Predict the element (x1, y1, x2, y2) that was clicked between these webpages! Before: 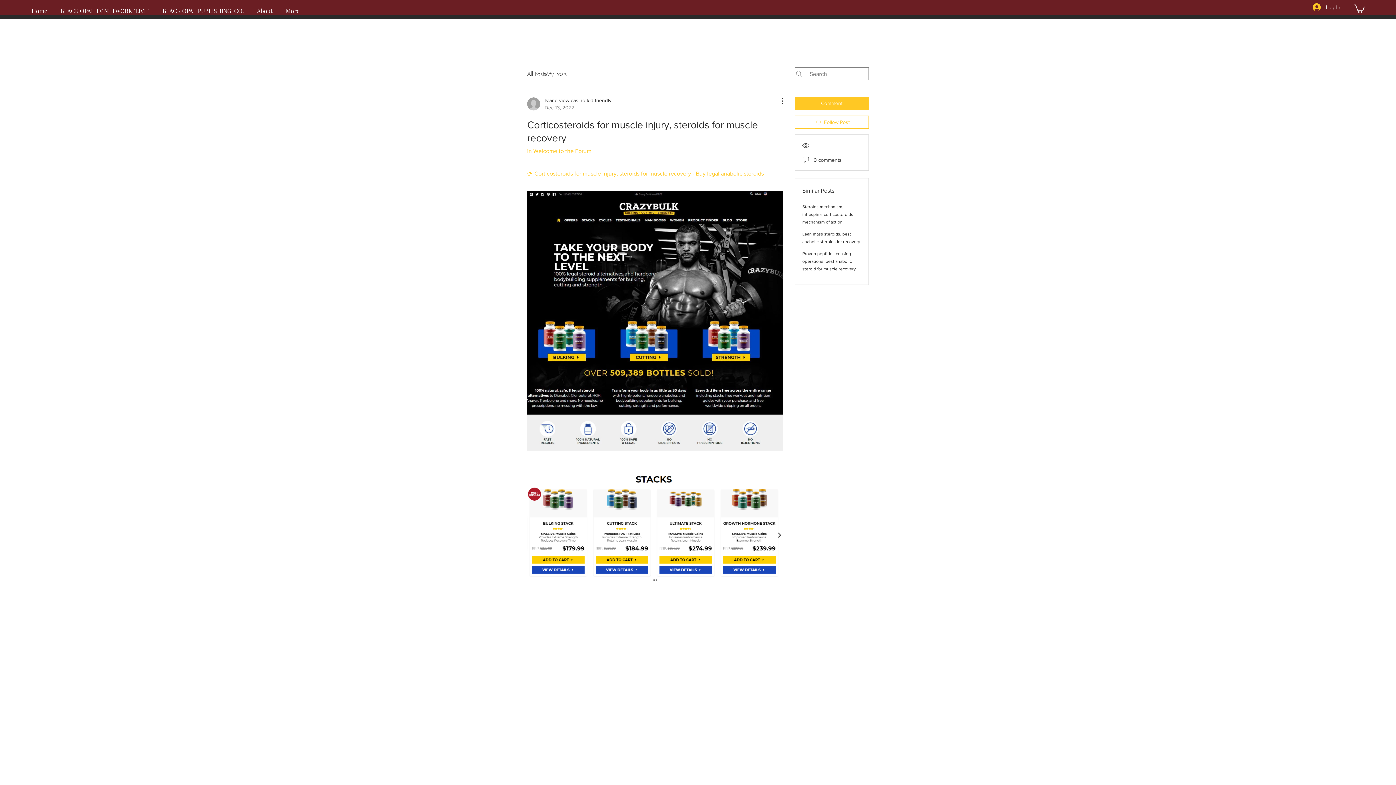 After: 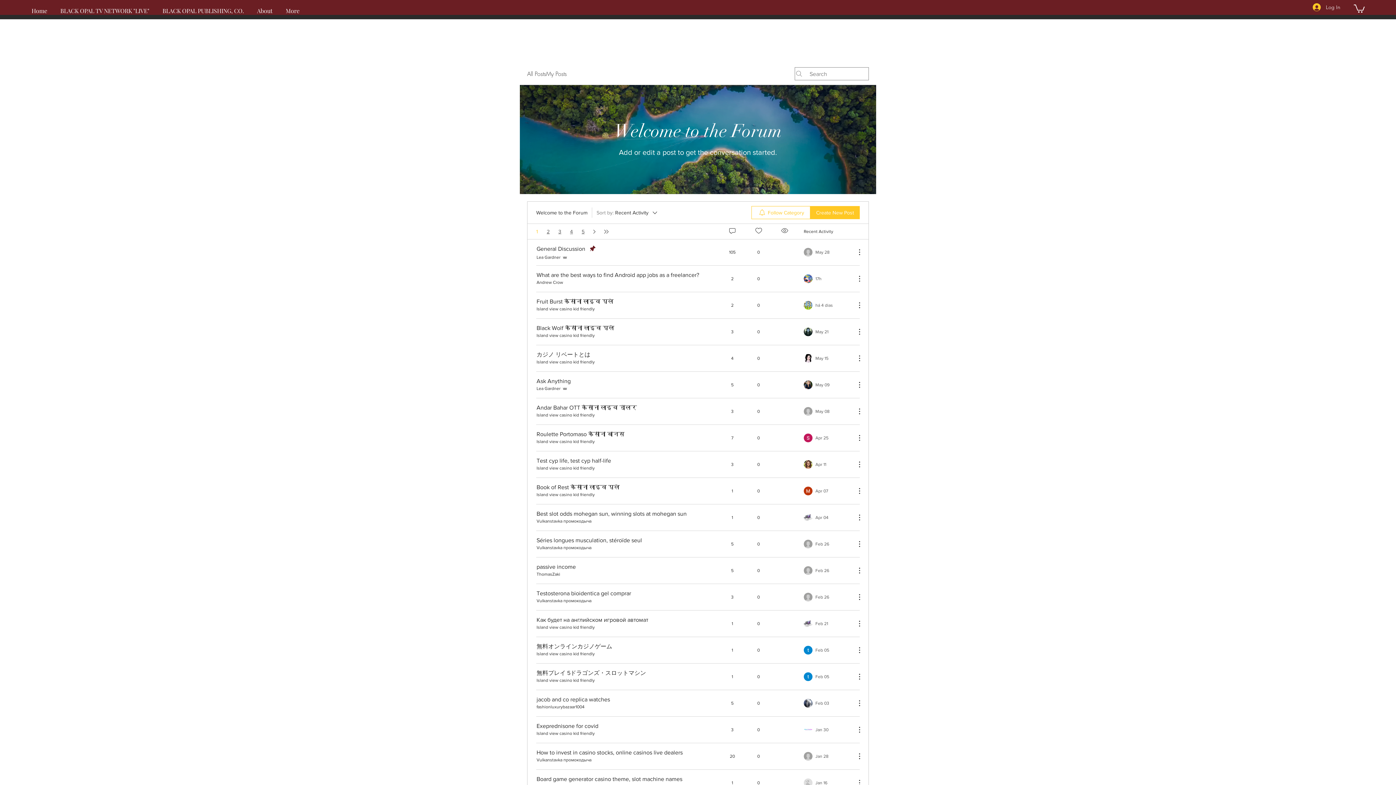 Action: bbox: (527, 148, 591, 154) label: in Welcome to the Forum